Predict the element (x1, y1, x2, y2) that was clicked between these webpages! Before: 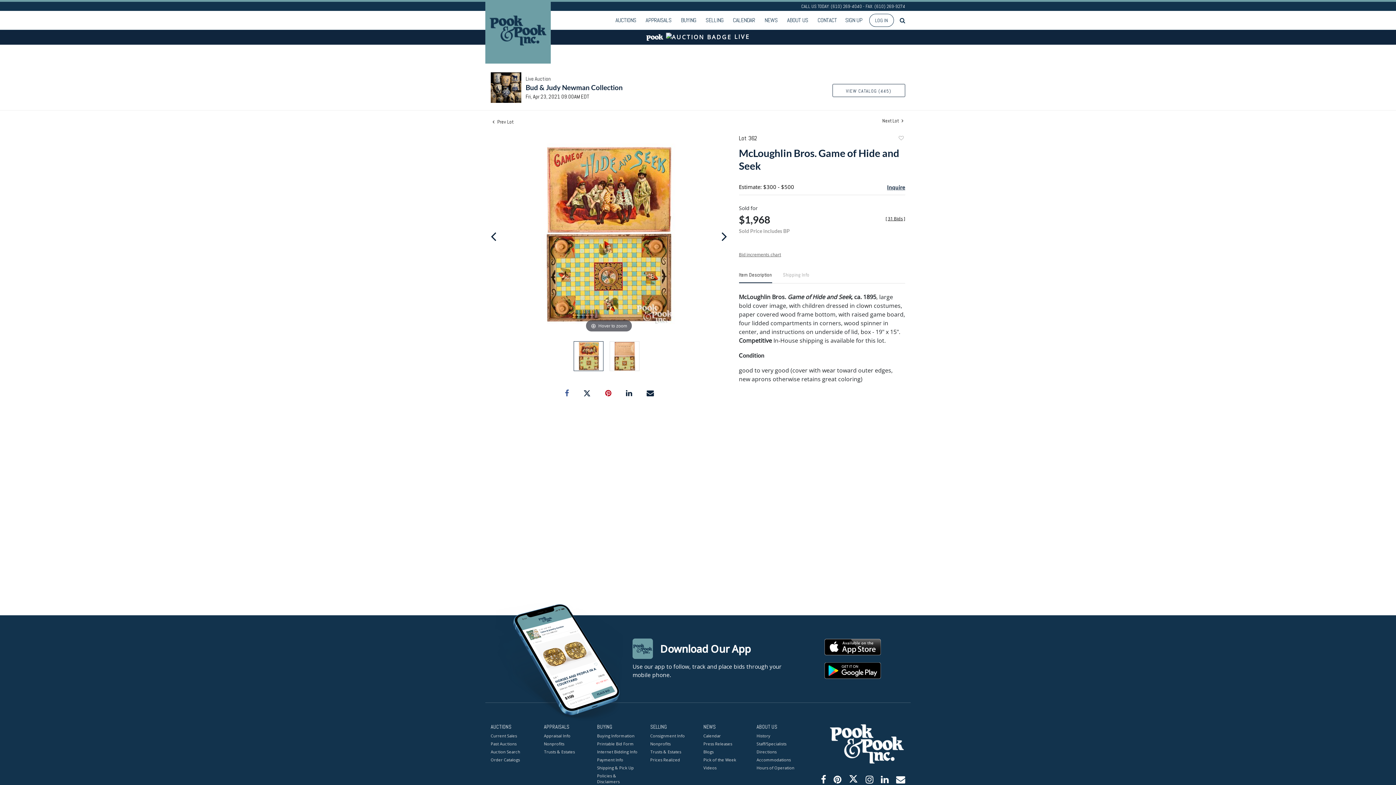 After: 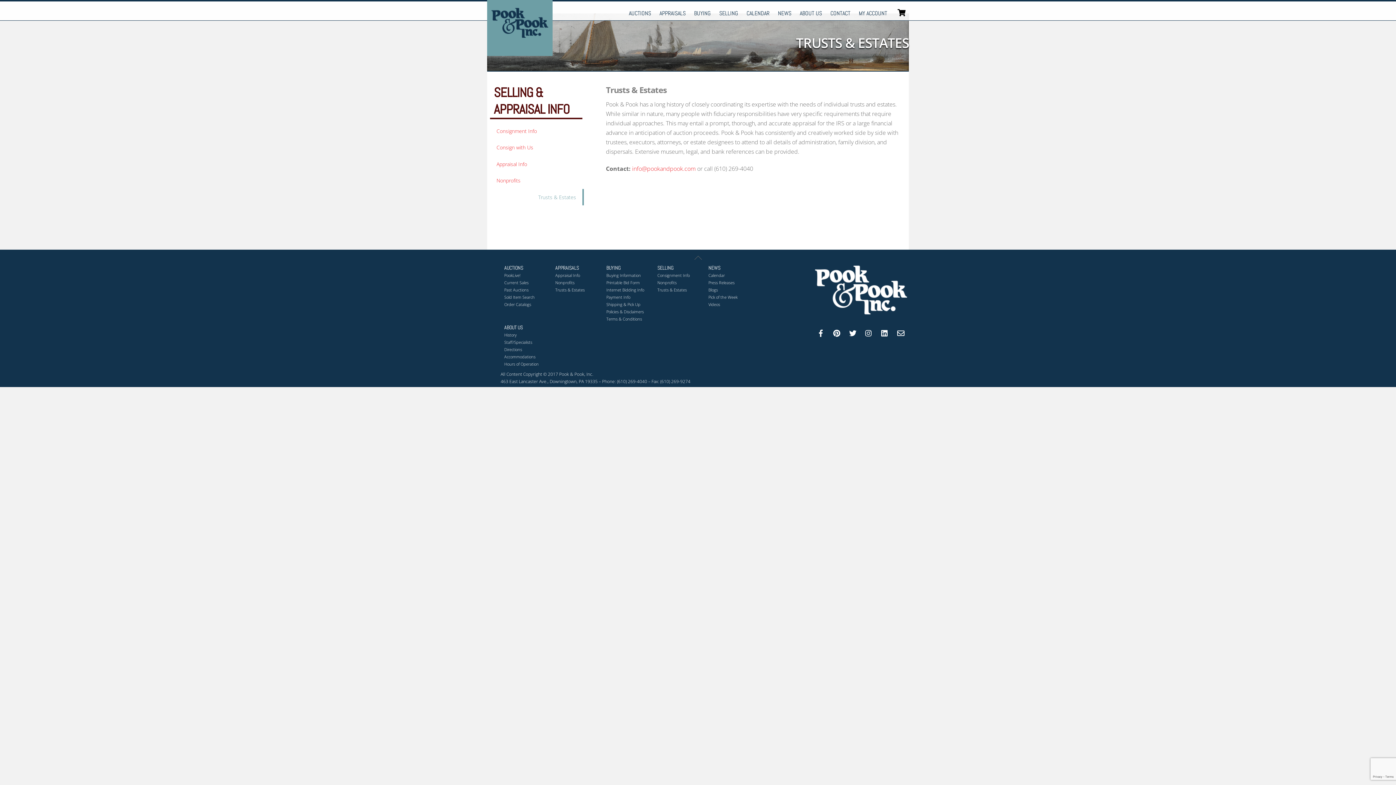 Action: bbox: (650, 749, 692, 755) label: Trusts & Estates